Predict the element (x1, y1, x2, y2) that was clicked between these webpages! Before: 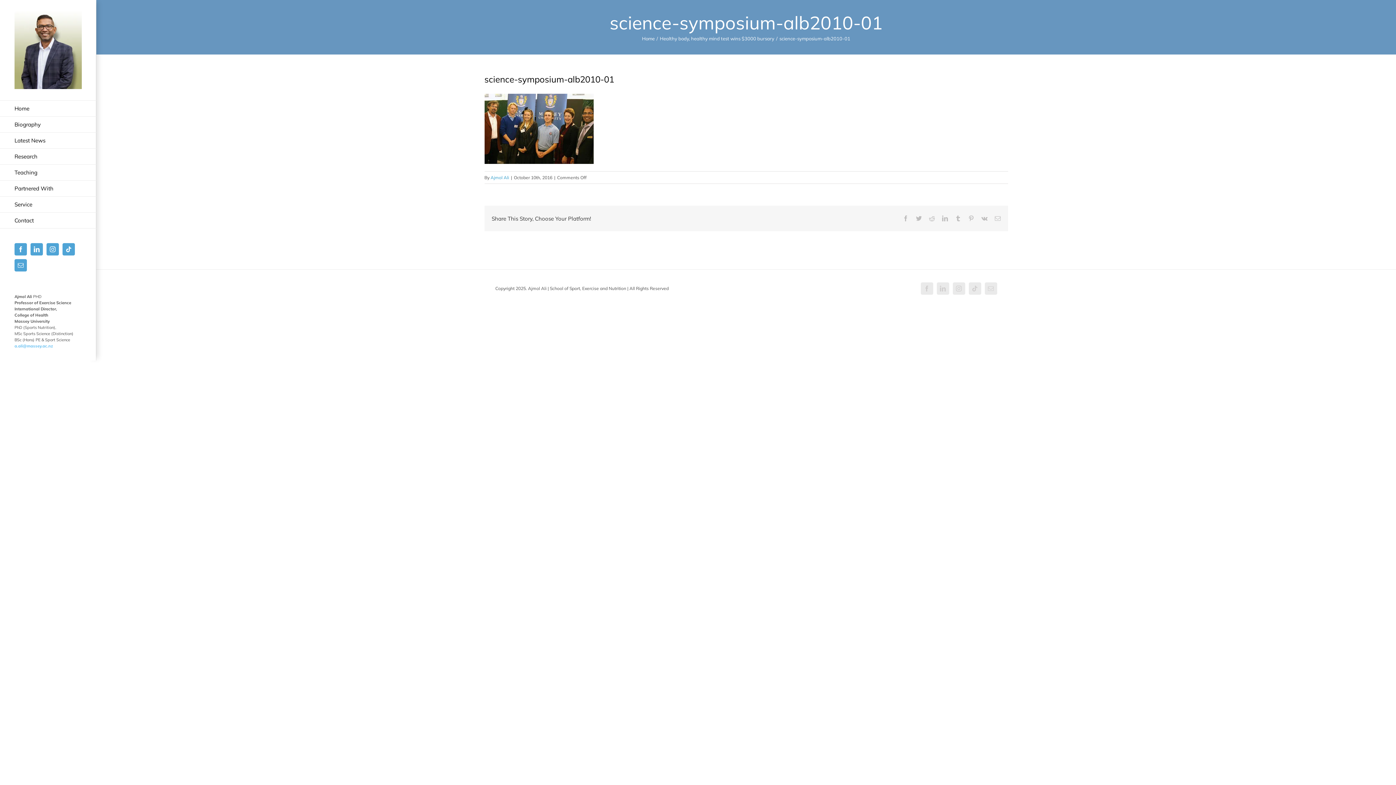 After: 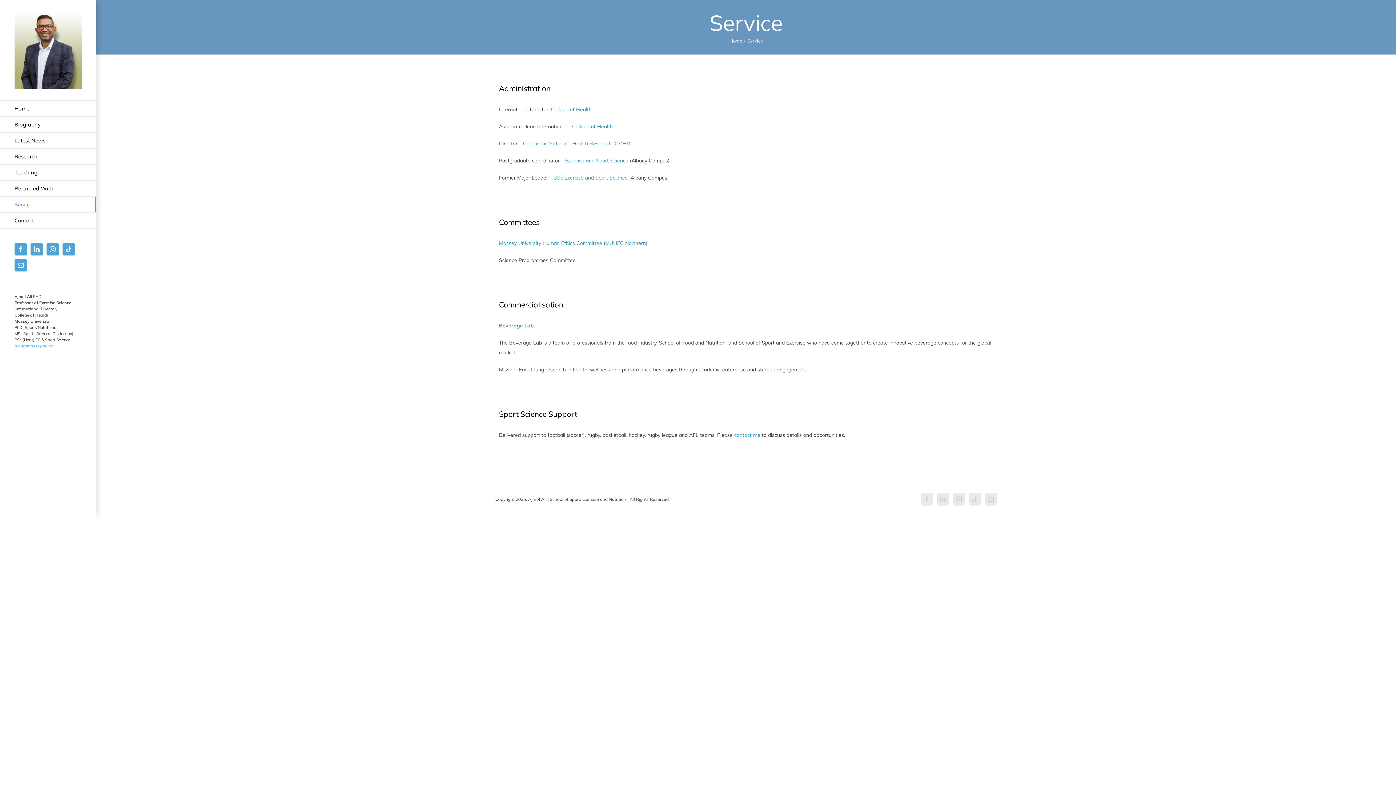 Action: label: Service bbox: (0, 196, 96, 212)